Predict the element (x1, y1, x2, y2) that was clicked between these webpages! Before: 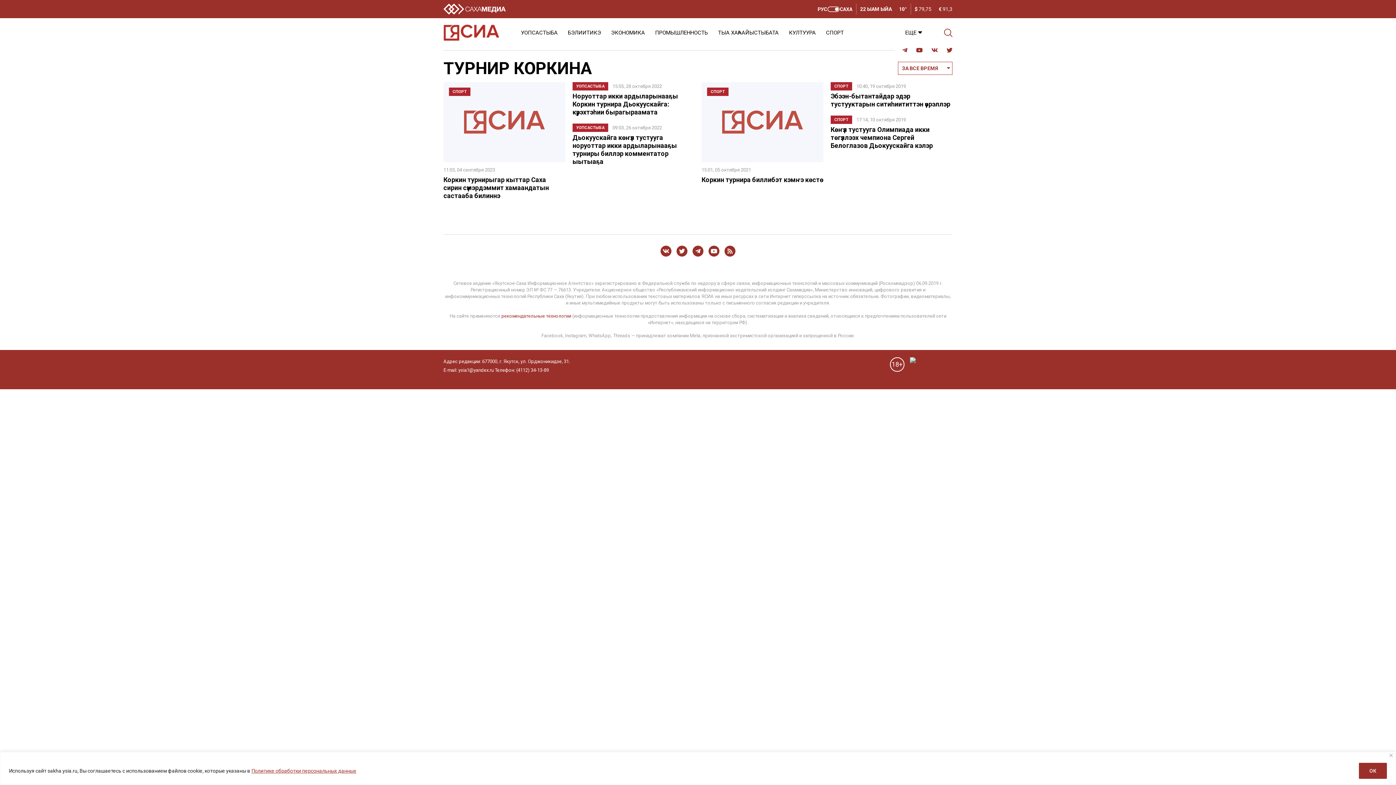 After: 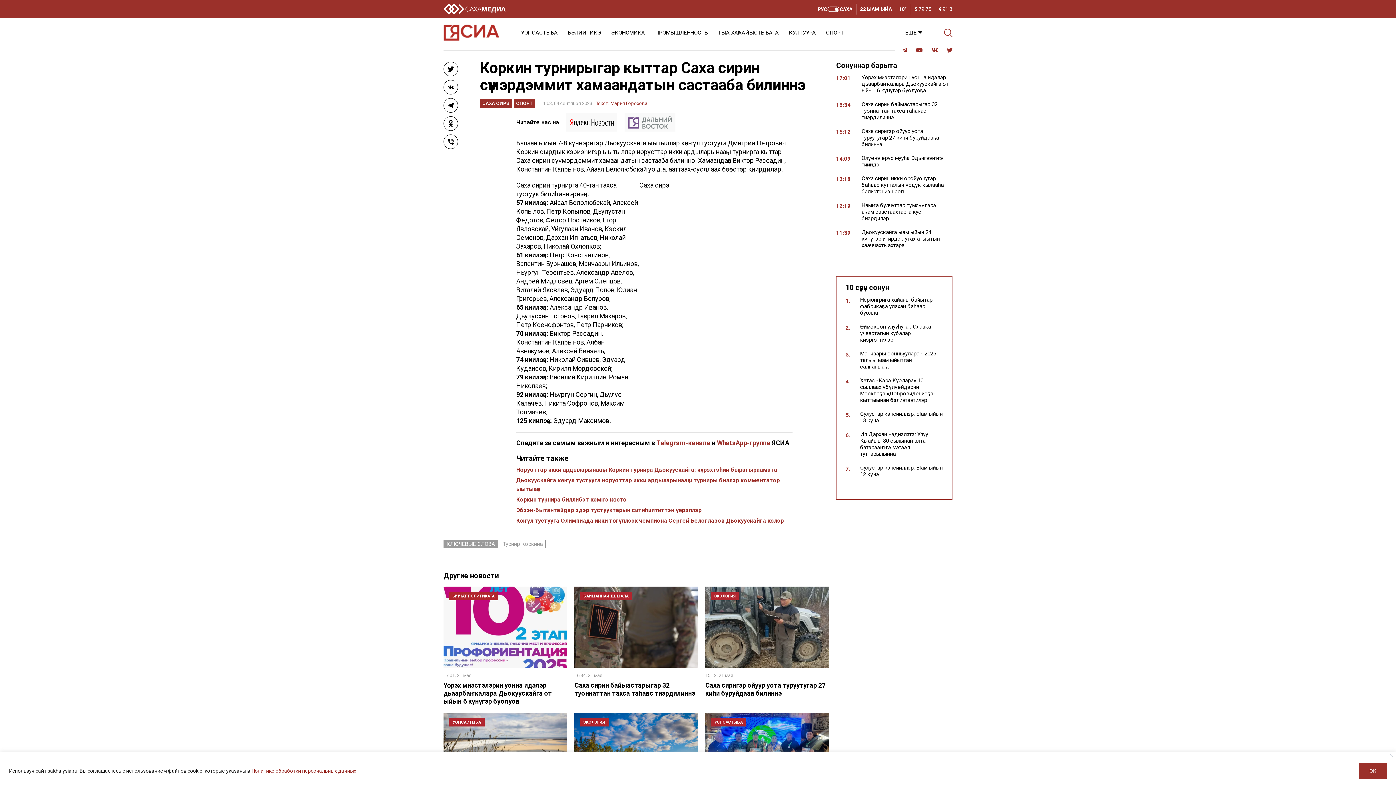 Action: bbox: (443, 176, 549, 199) label: Коркин турнирыгар кыттар Саха сирин сүүмэрдэммит хамаандатын састааба билиннэ